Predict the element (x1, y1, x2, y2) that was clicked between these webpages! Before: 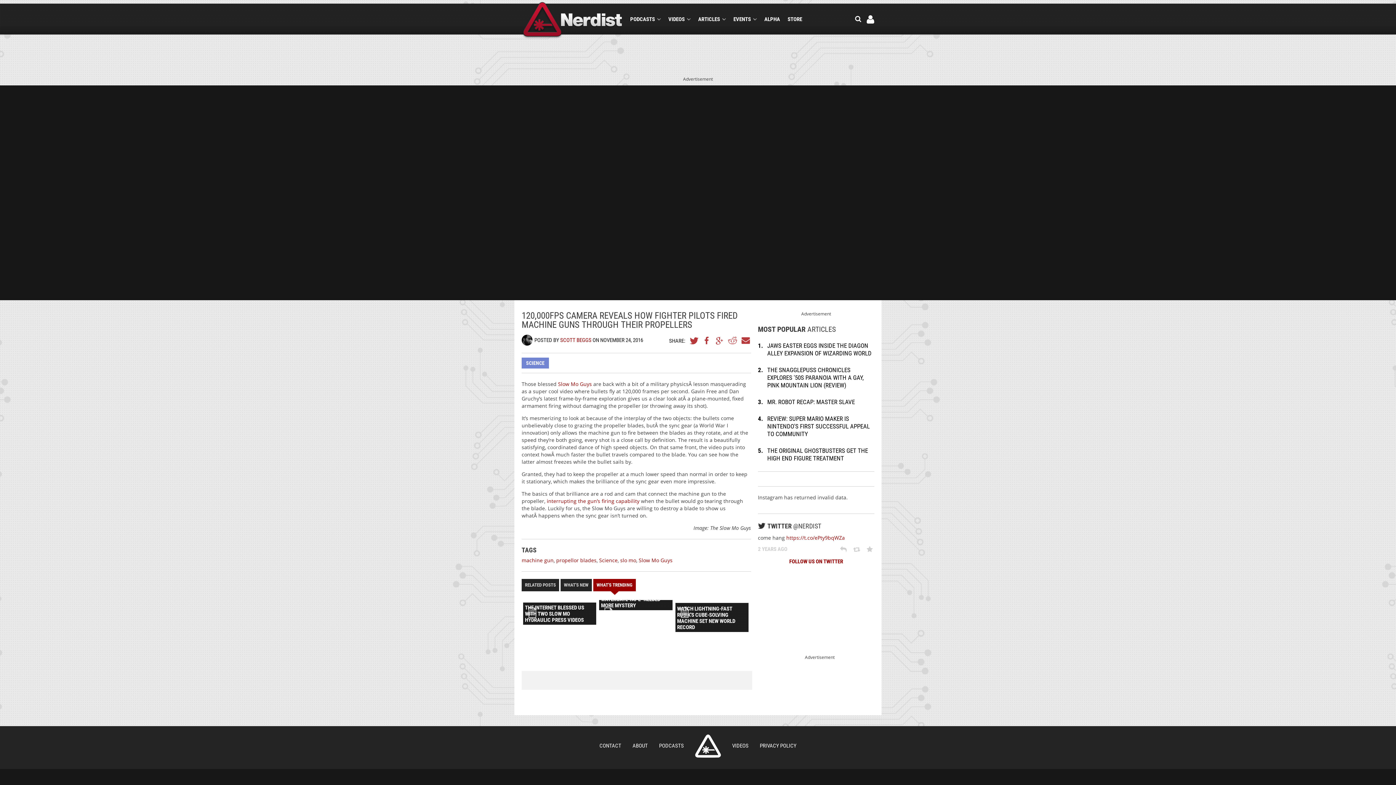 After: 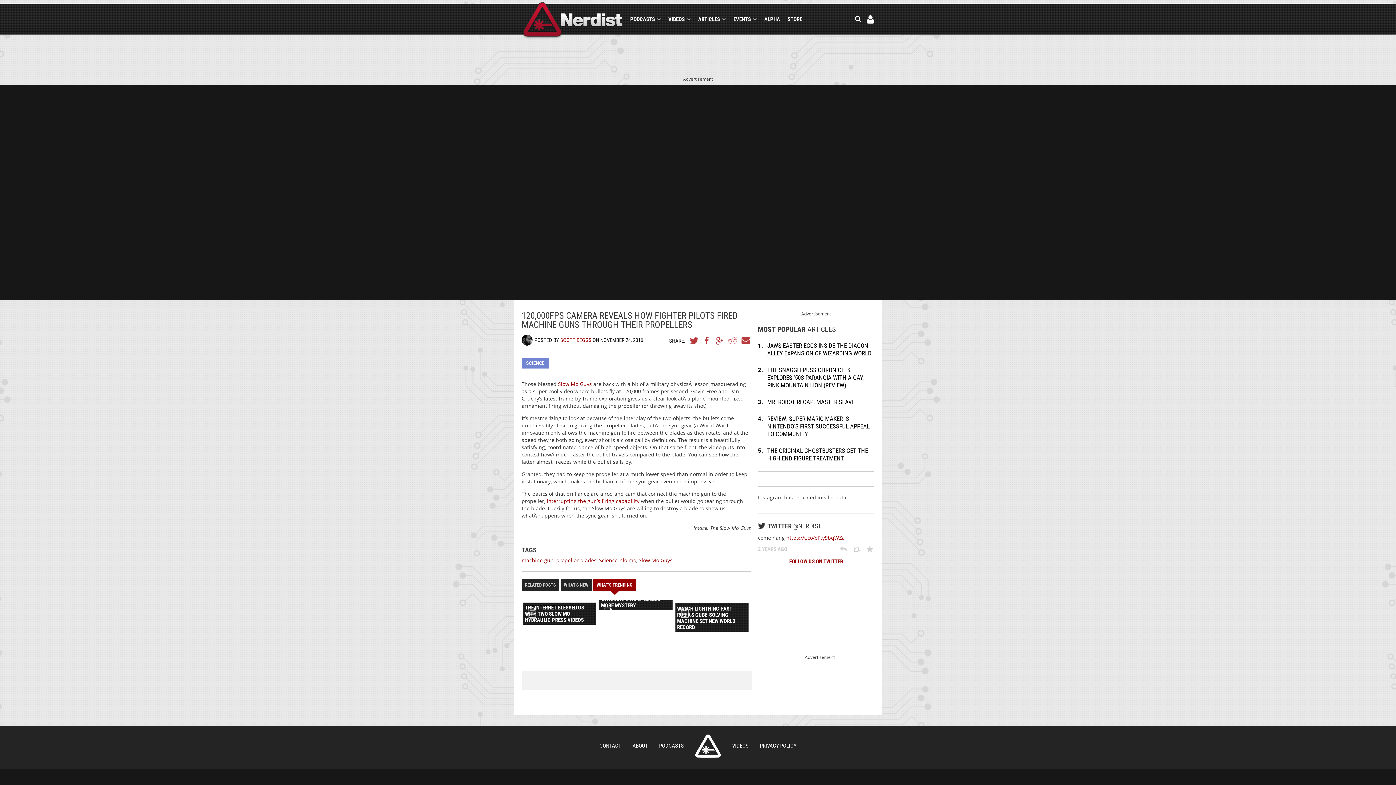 Action: label: TWITTER bbox: (689, 336, 699, 344)